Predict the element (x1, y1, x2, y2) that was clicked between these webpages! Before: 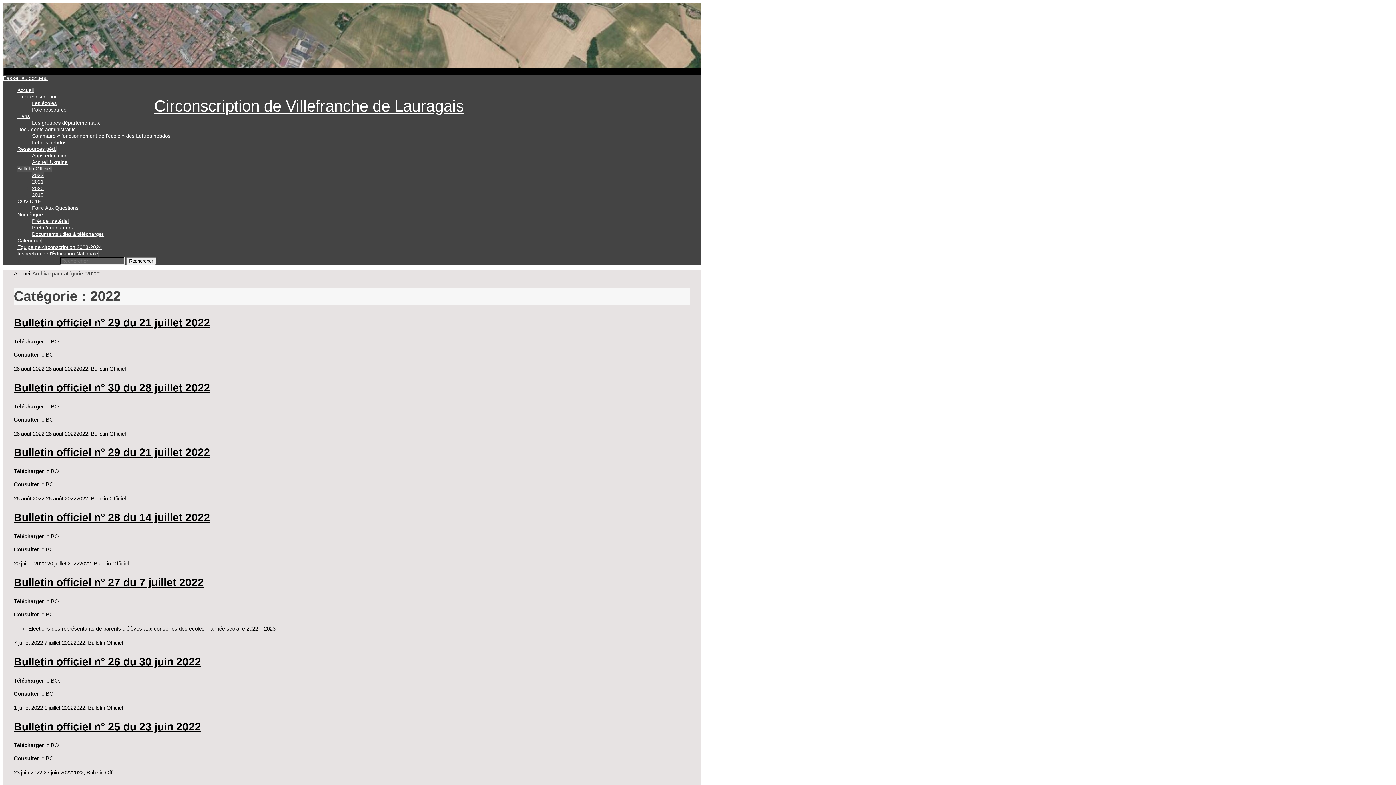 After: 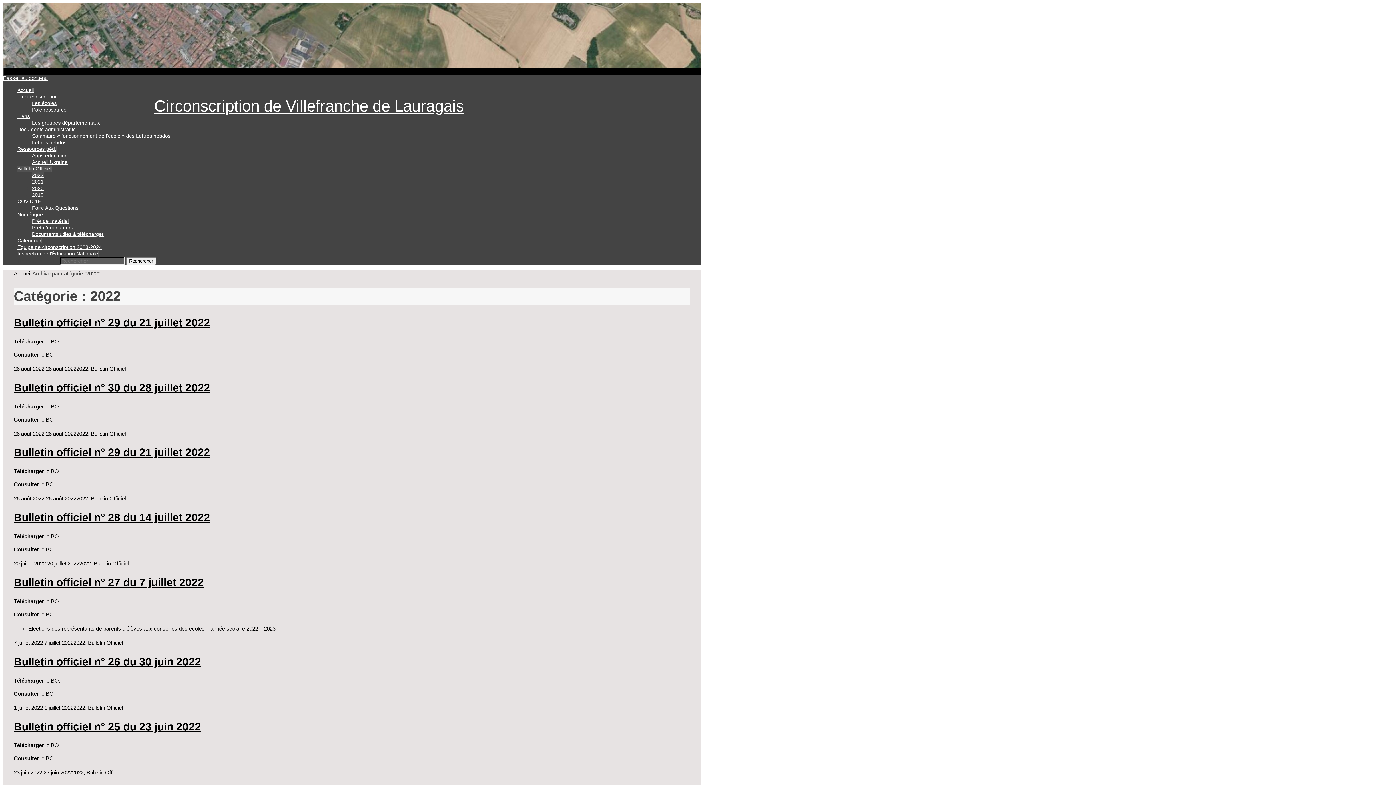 Action: label: 2022 bbox: (73, 639, 85, 646)